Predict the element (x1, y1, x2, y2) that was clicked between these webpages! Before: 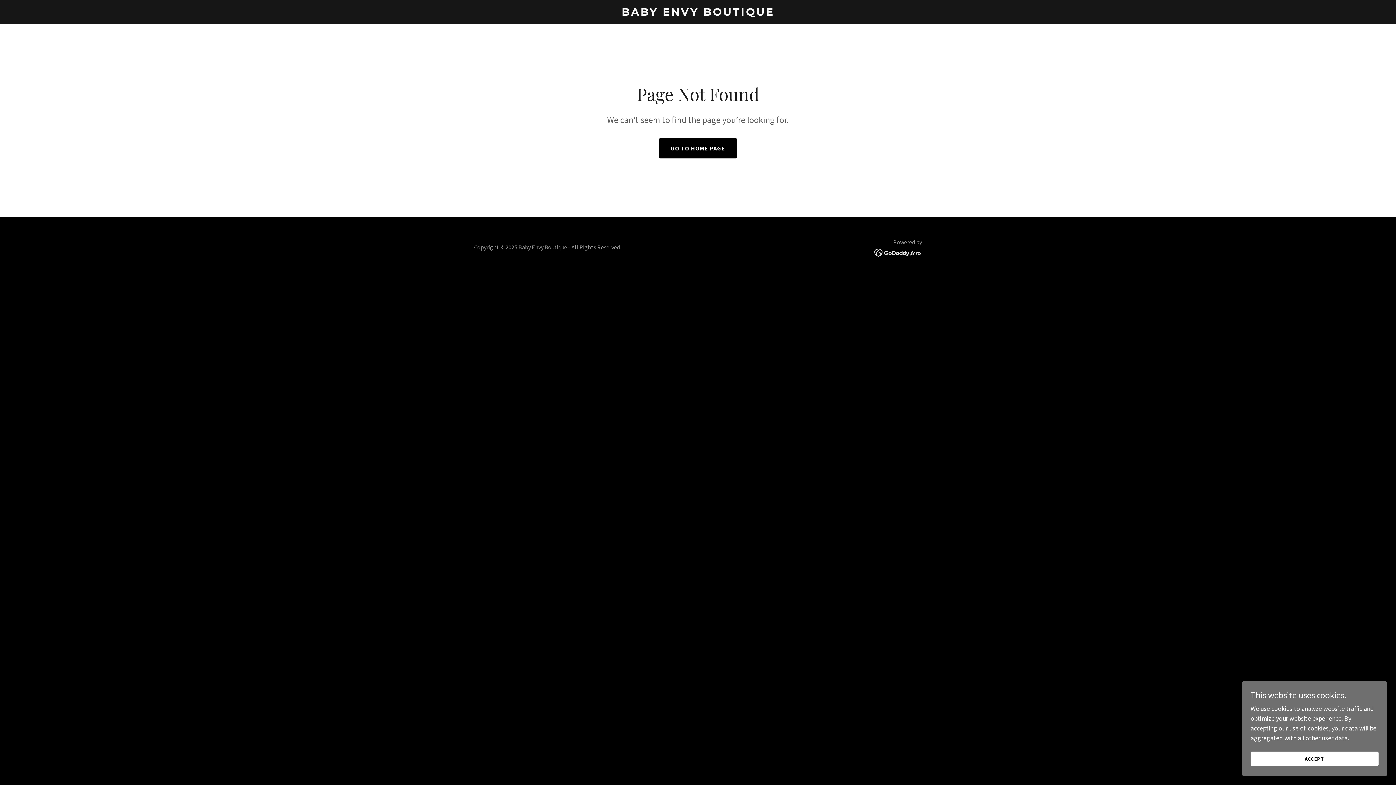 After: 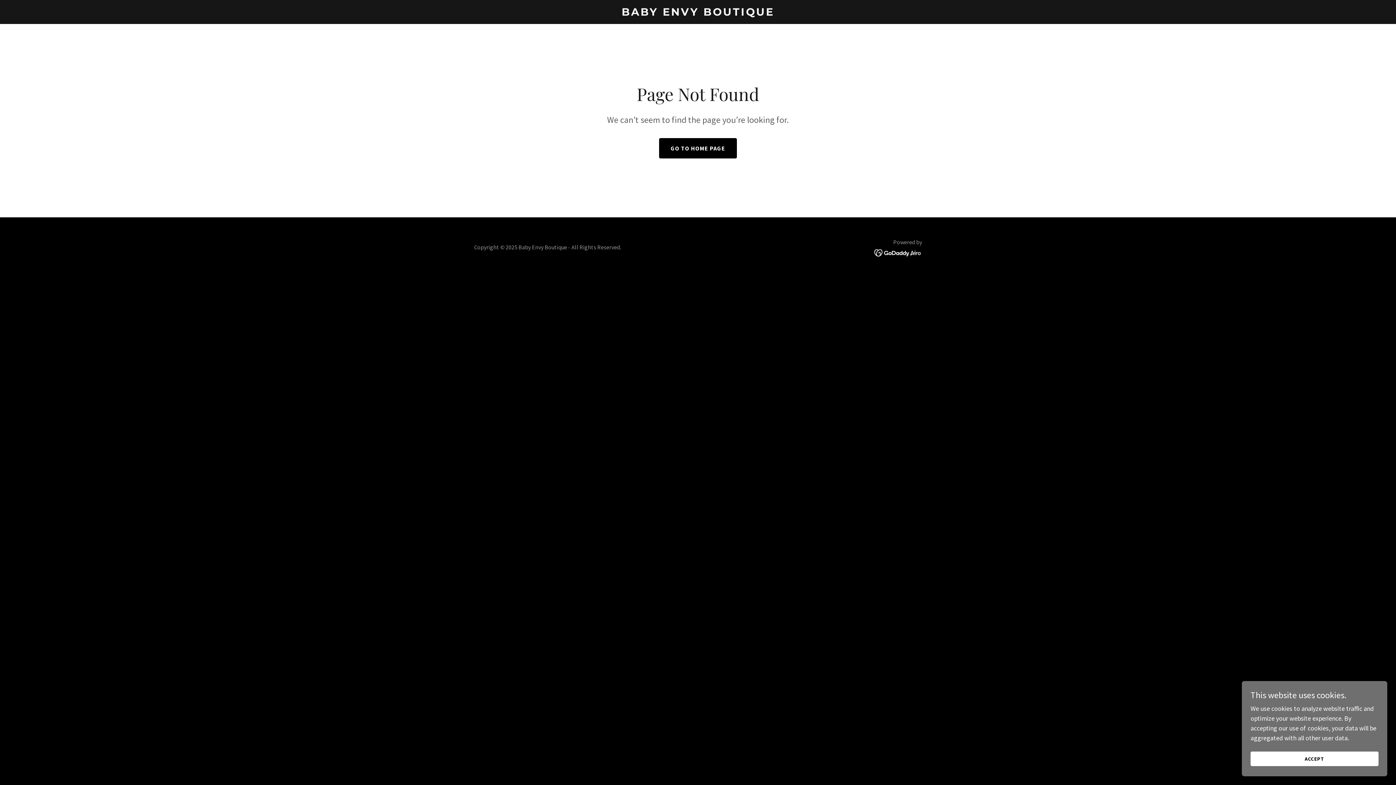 Action: bbox: (874, 248, 922, 256)